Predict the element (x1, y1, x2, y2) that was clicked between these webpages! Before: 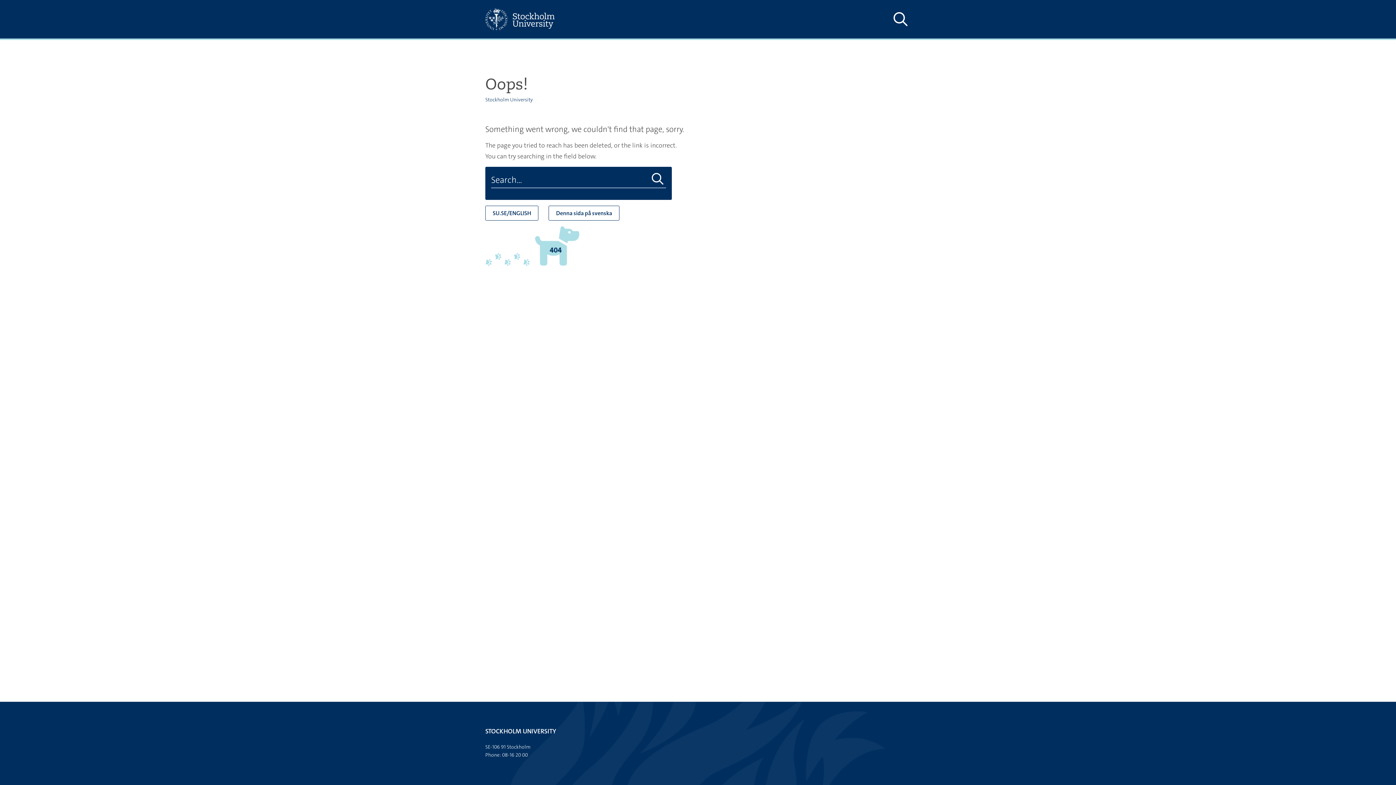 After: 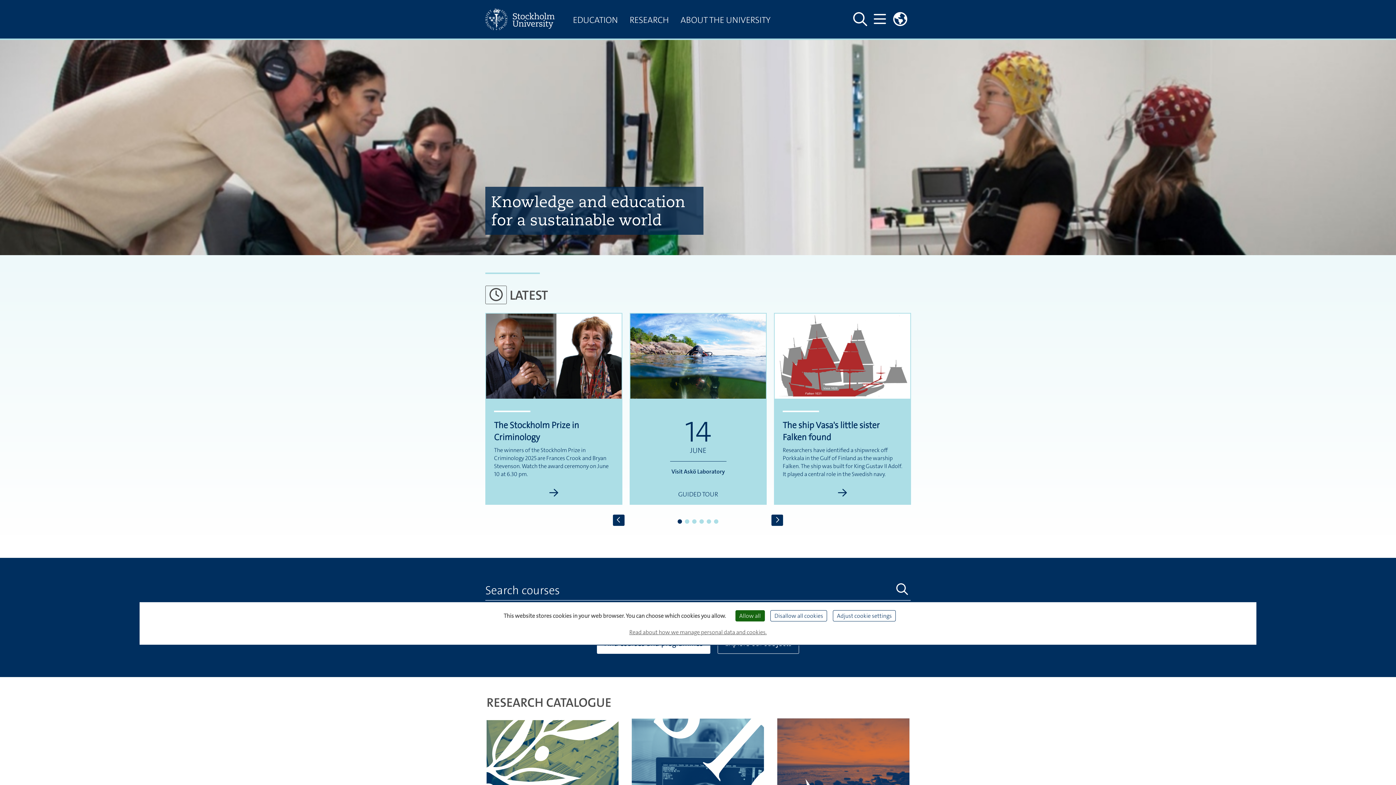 Action: label: SU.SE/ENGLISH bbox: (485, 205, 538, 220)